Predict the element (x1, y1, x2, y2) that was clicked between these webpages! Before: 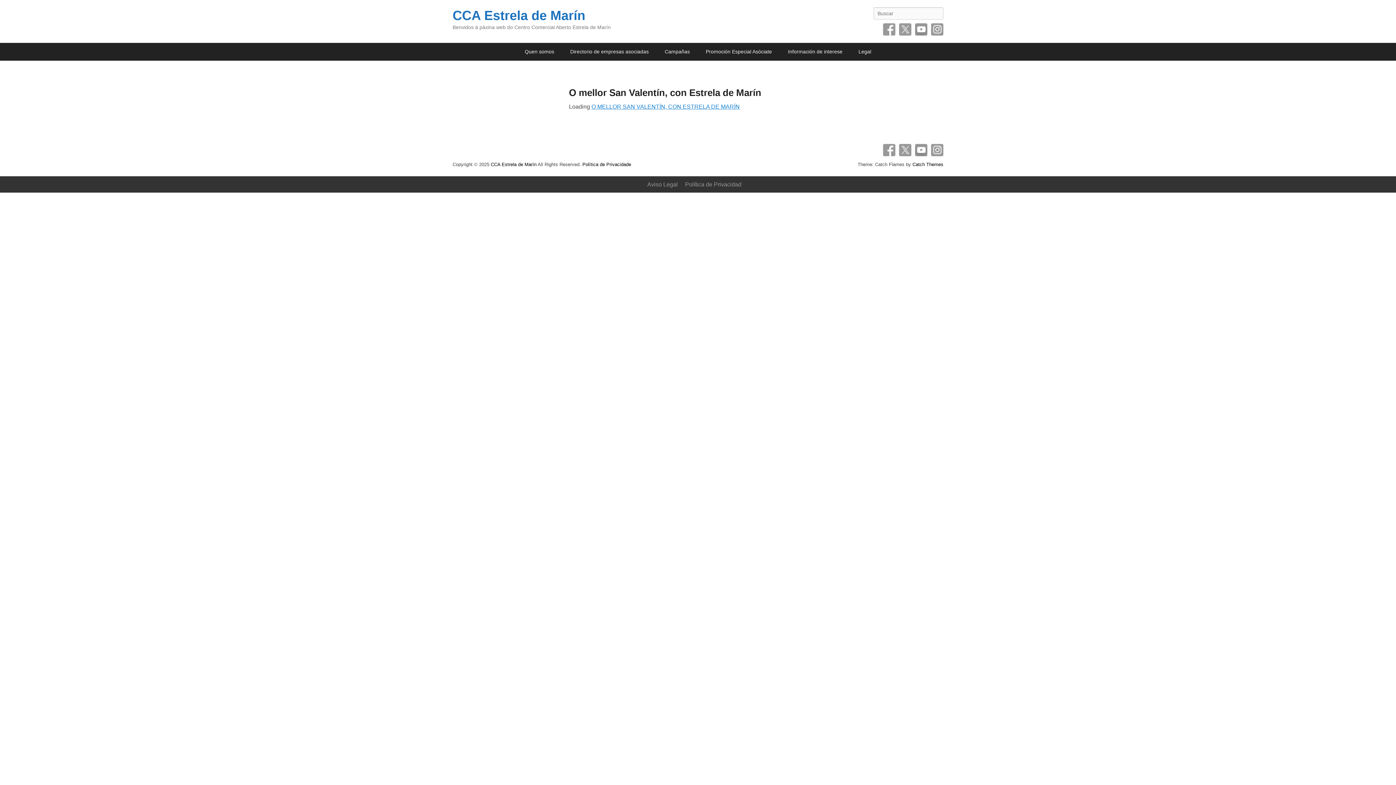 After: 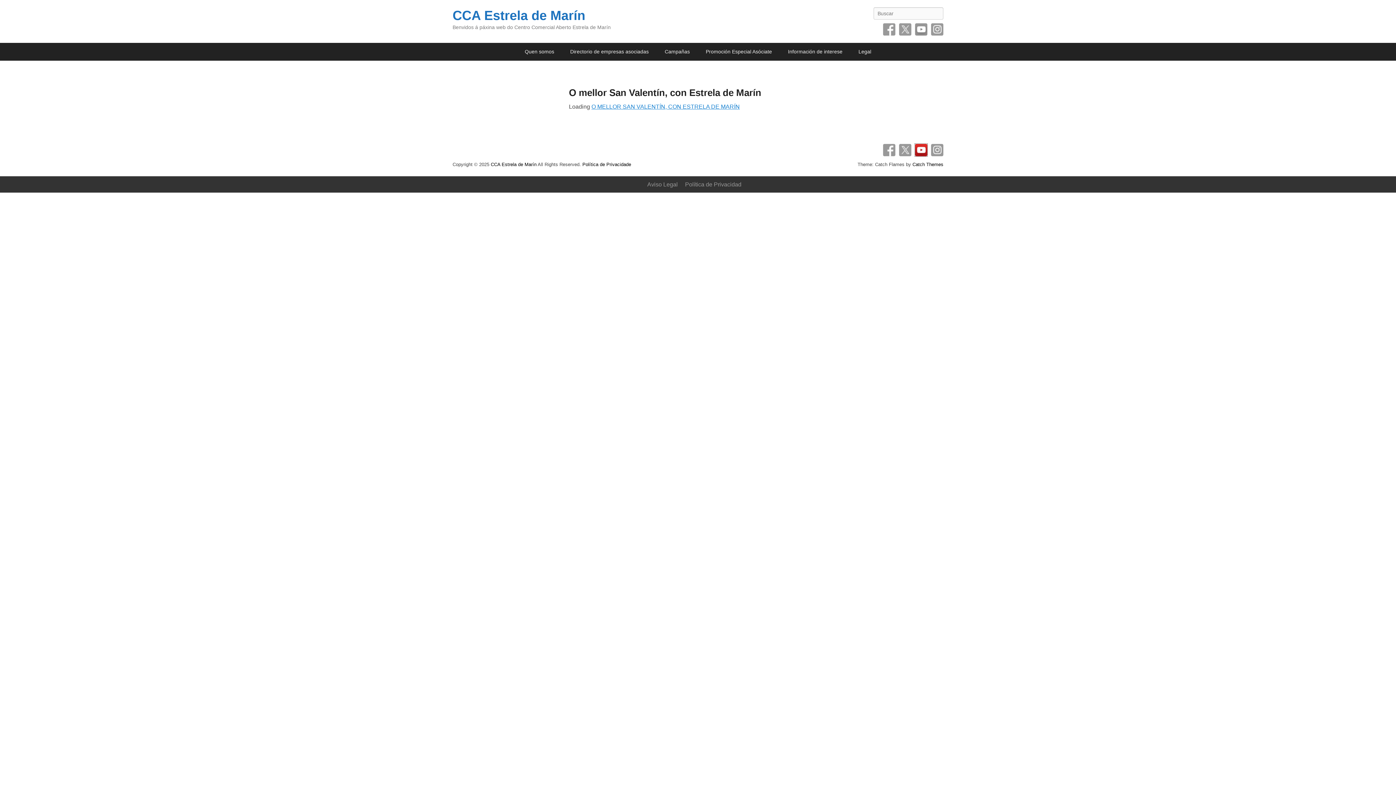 Action: bbox: (915, 143, 927, 156) label: YouTube